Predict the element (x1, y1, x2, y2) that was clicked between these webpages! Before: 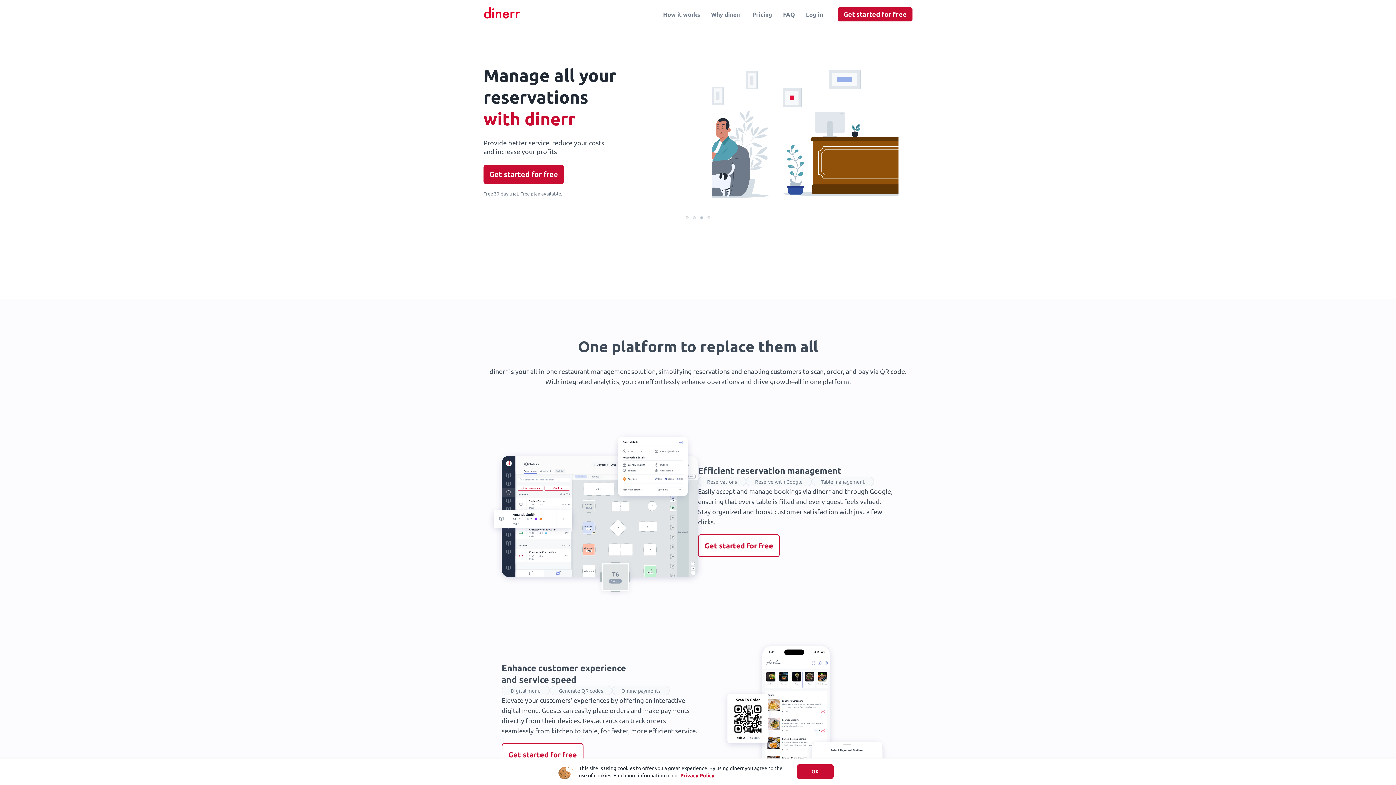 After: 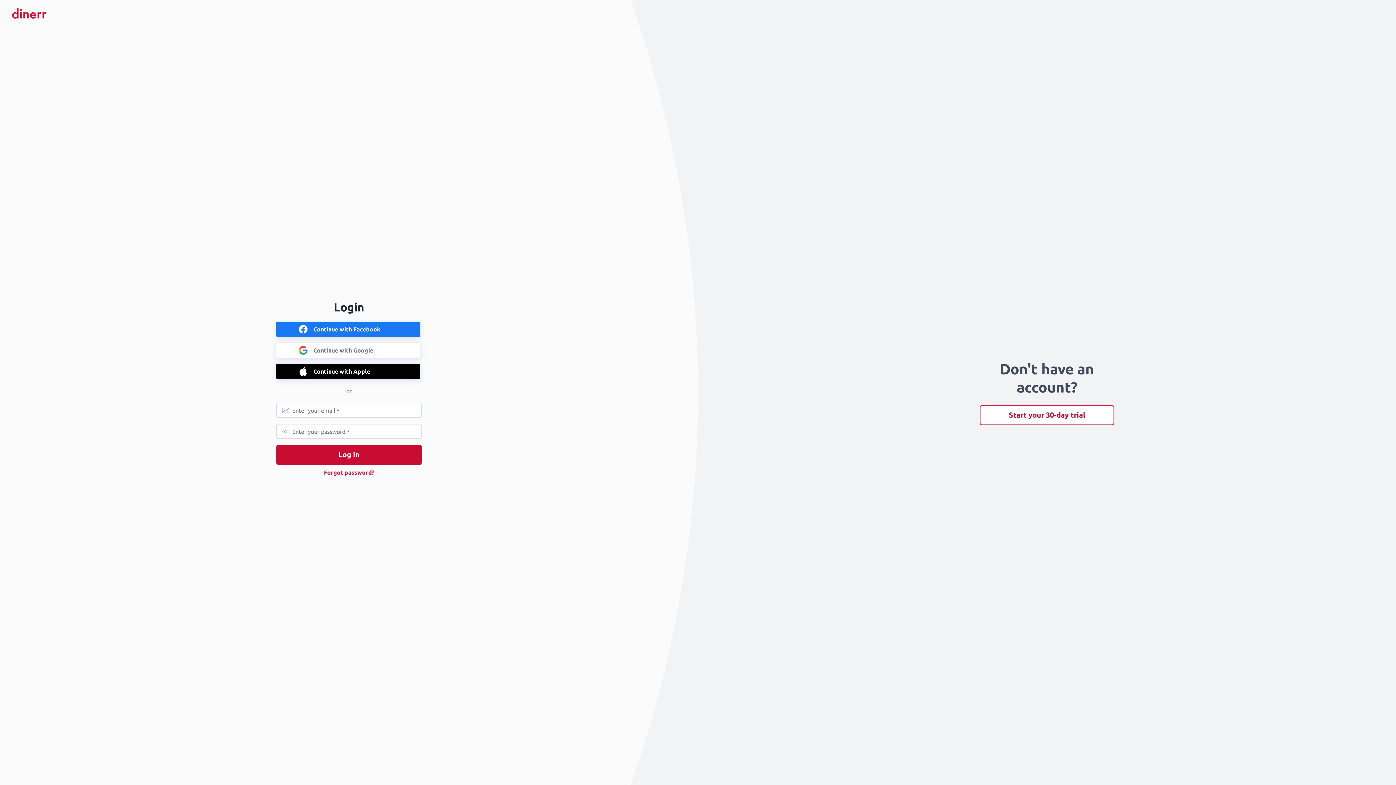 Action: bbox: (800, 7, 828, 21) label: Log in